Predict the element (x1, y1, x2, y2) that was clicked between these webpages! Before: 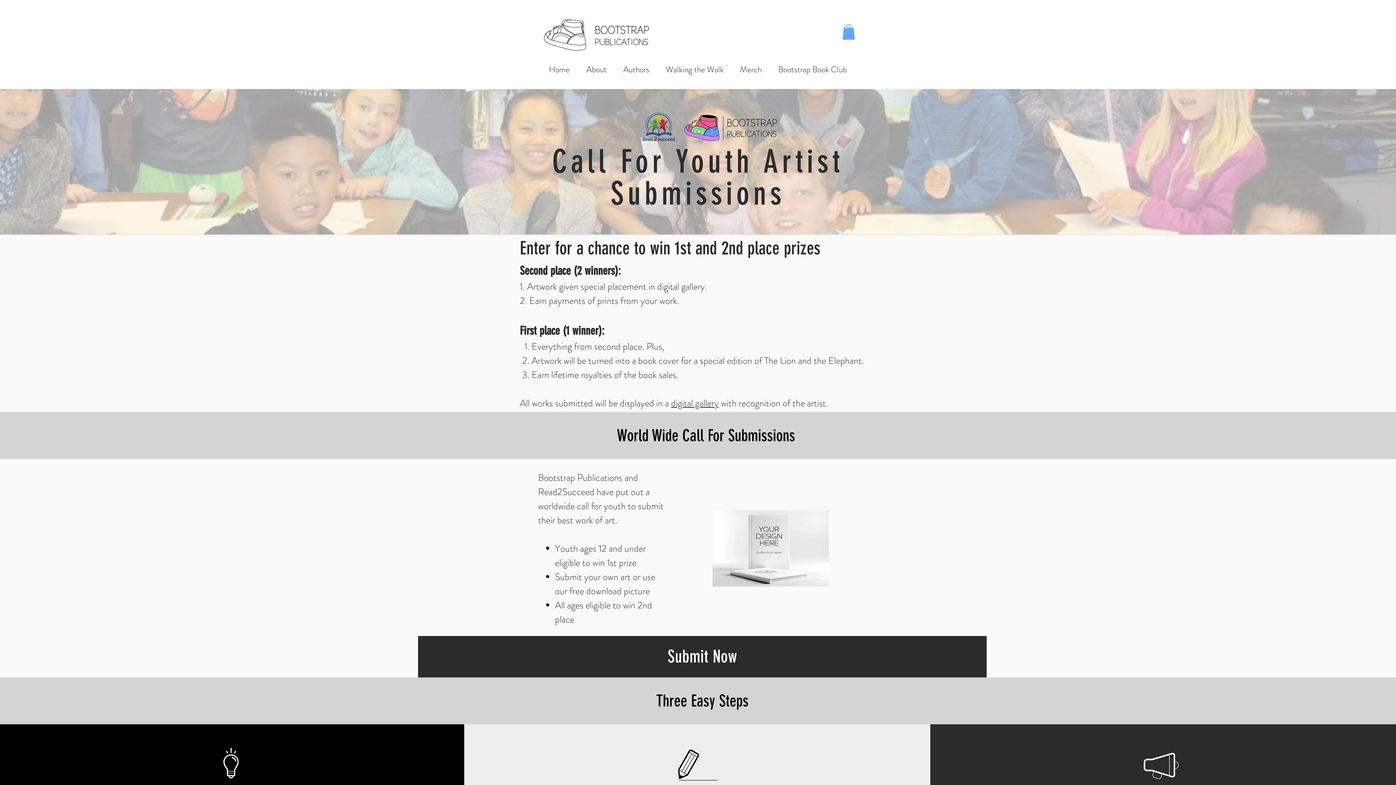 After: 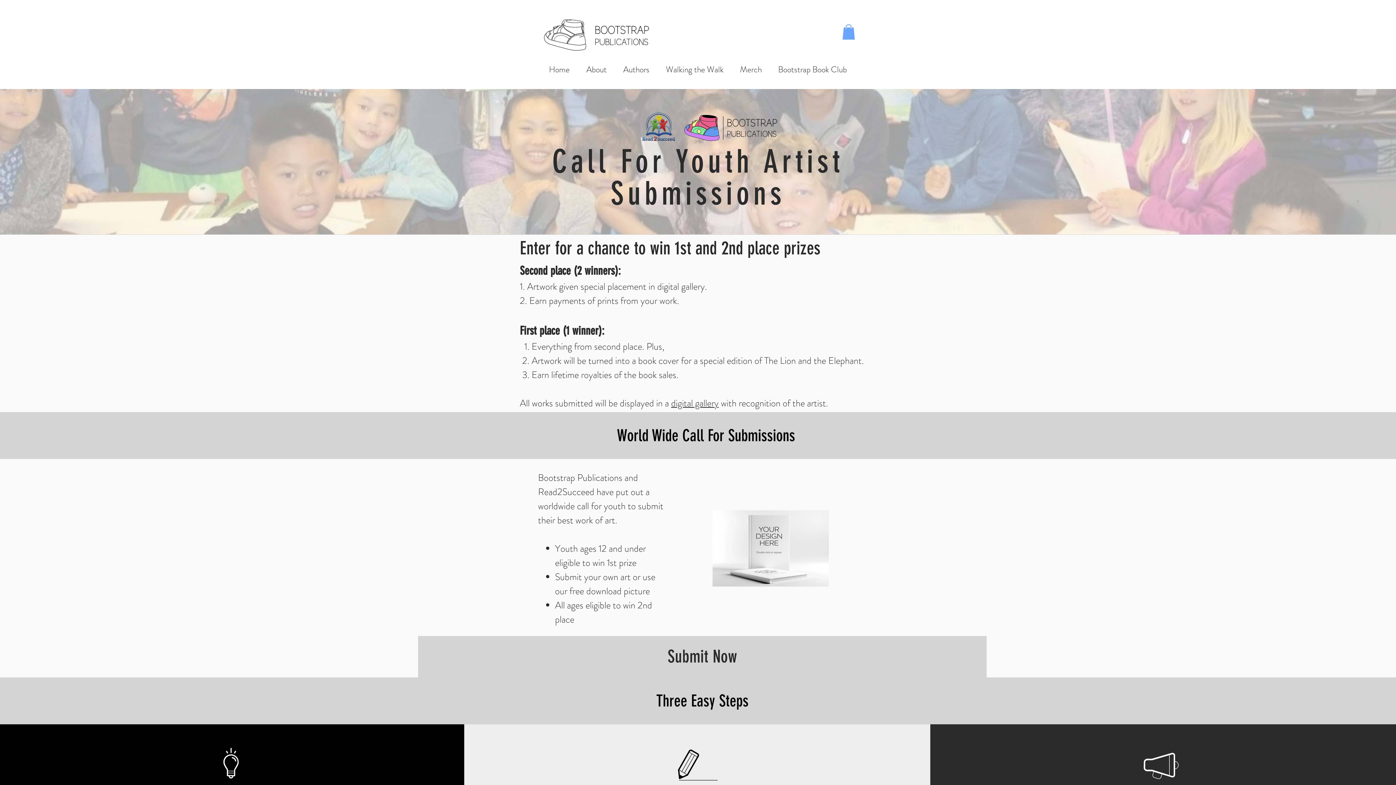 Action: bbox: (418, 636, 986, 677) label: Submit Now